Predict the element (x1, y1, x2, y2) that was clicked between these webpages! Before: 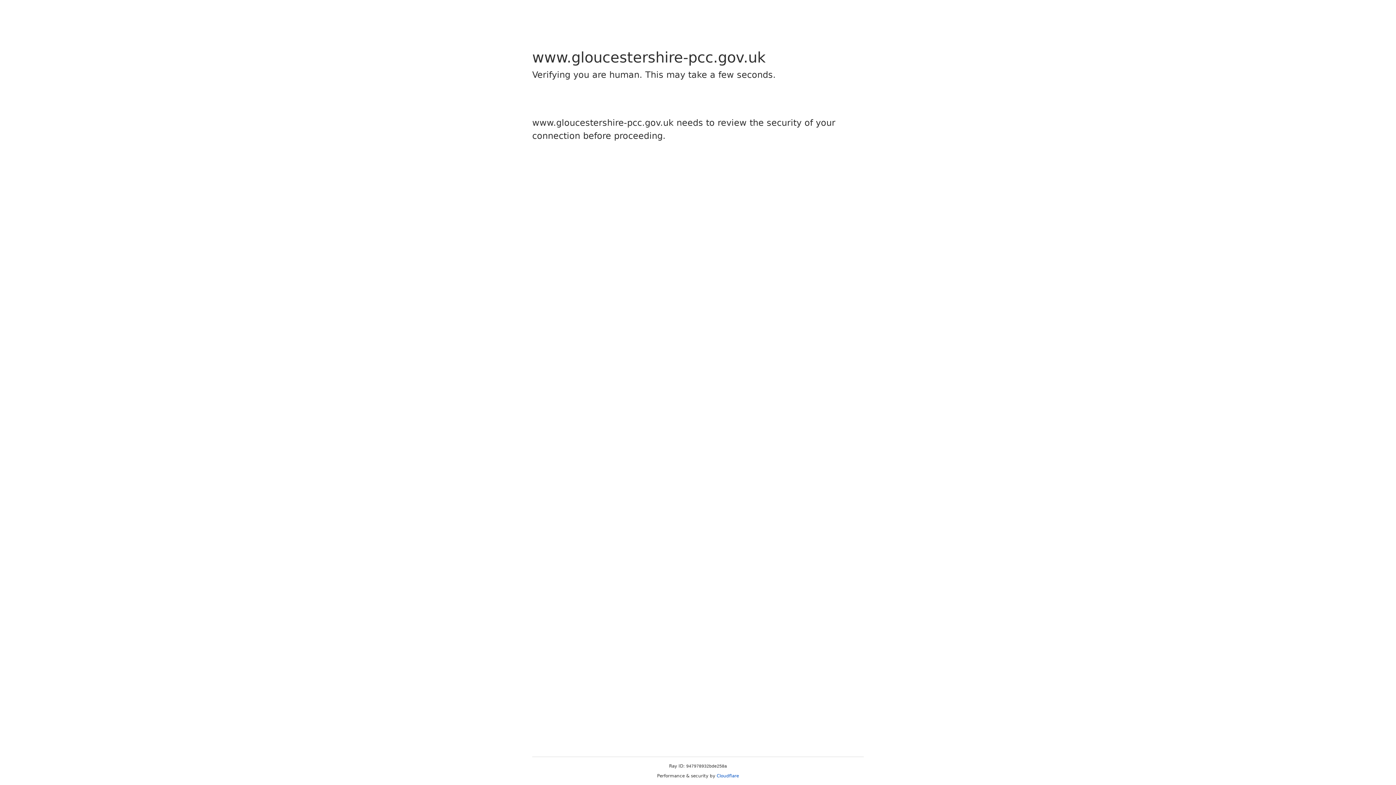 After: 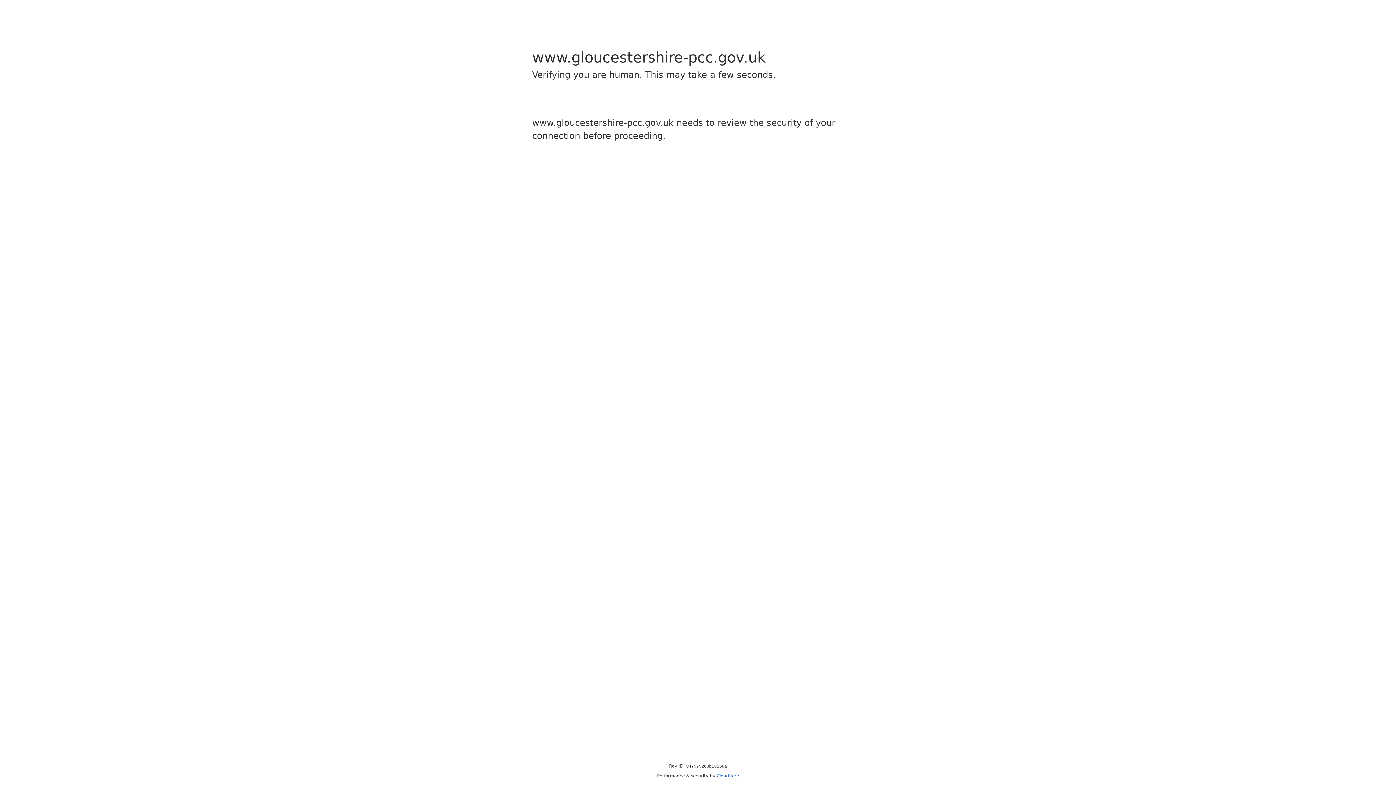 Action: label: Cloudflare bbox: (716, 773, 739, 778)